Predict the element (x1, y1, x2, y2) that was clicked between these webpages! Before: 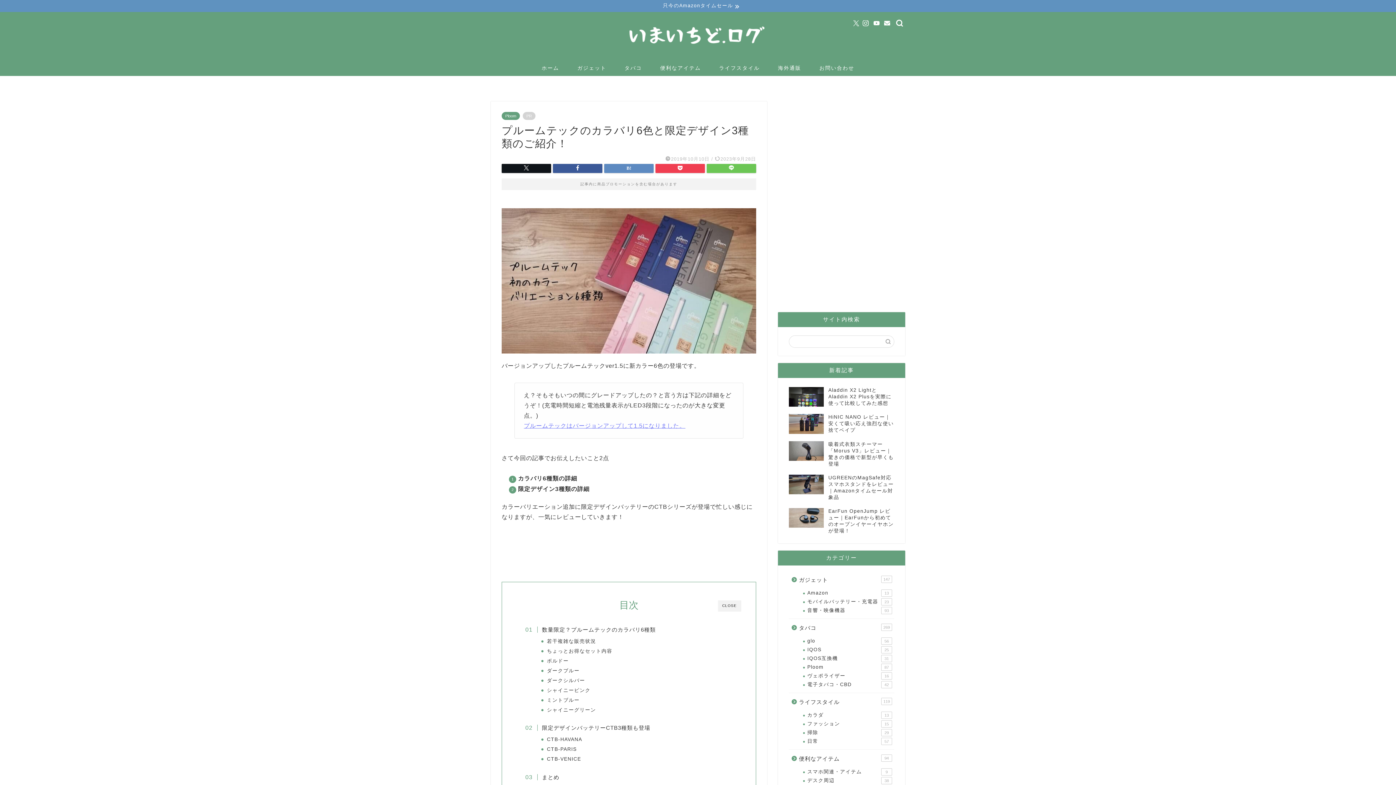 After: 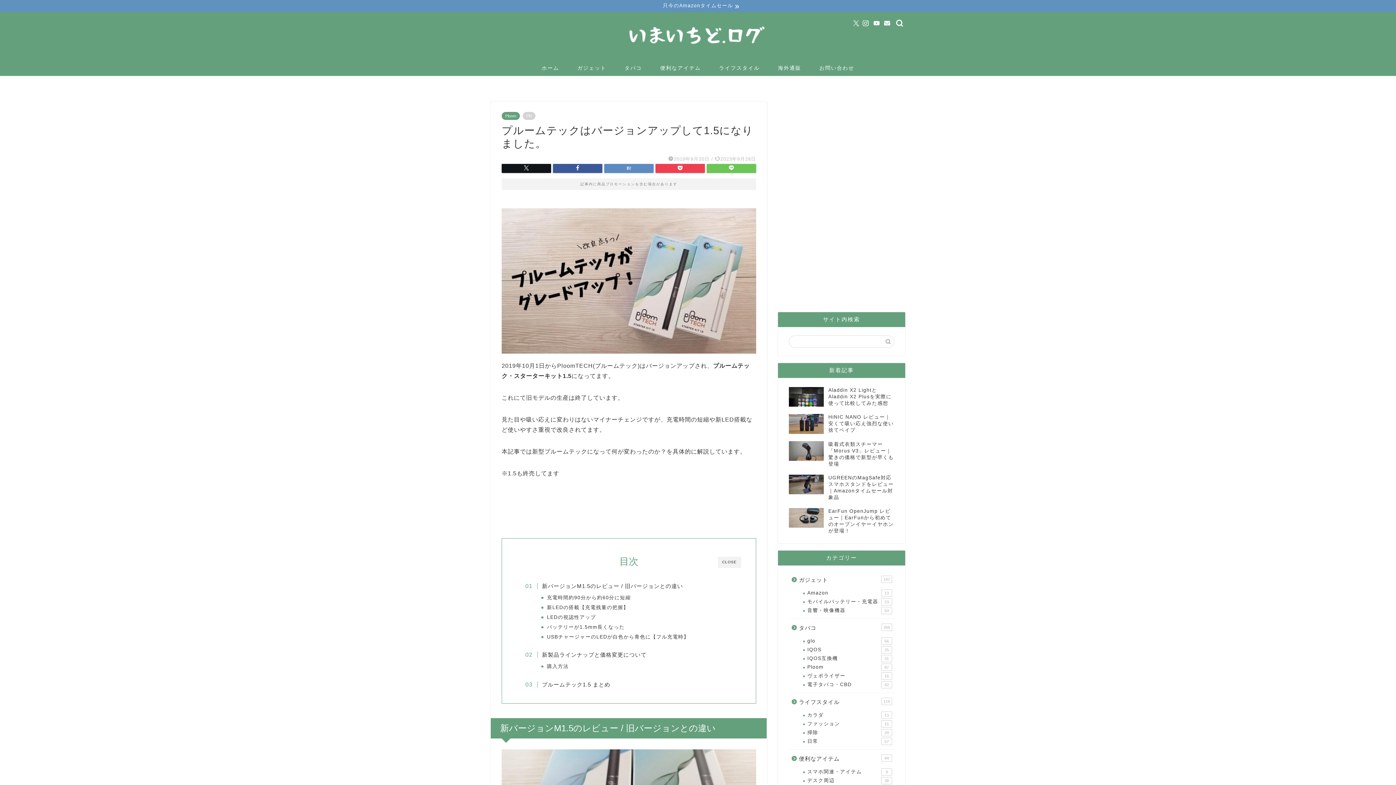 Action: label: プルームテックはバージョンアップして1.5になりました。 bbox: (523, 422, 685, 429)